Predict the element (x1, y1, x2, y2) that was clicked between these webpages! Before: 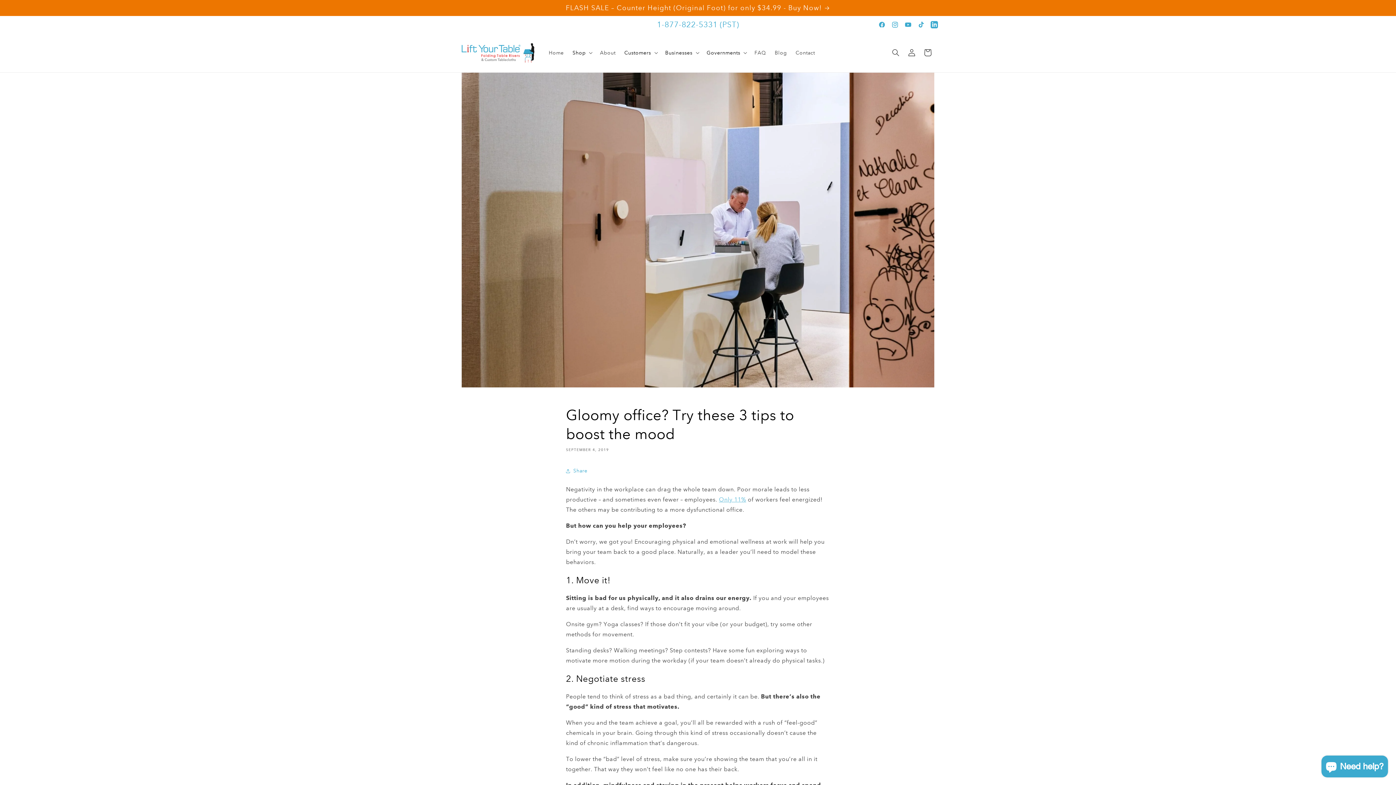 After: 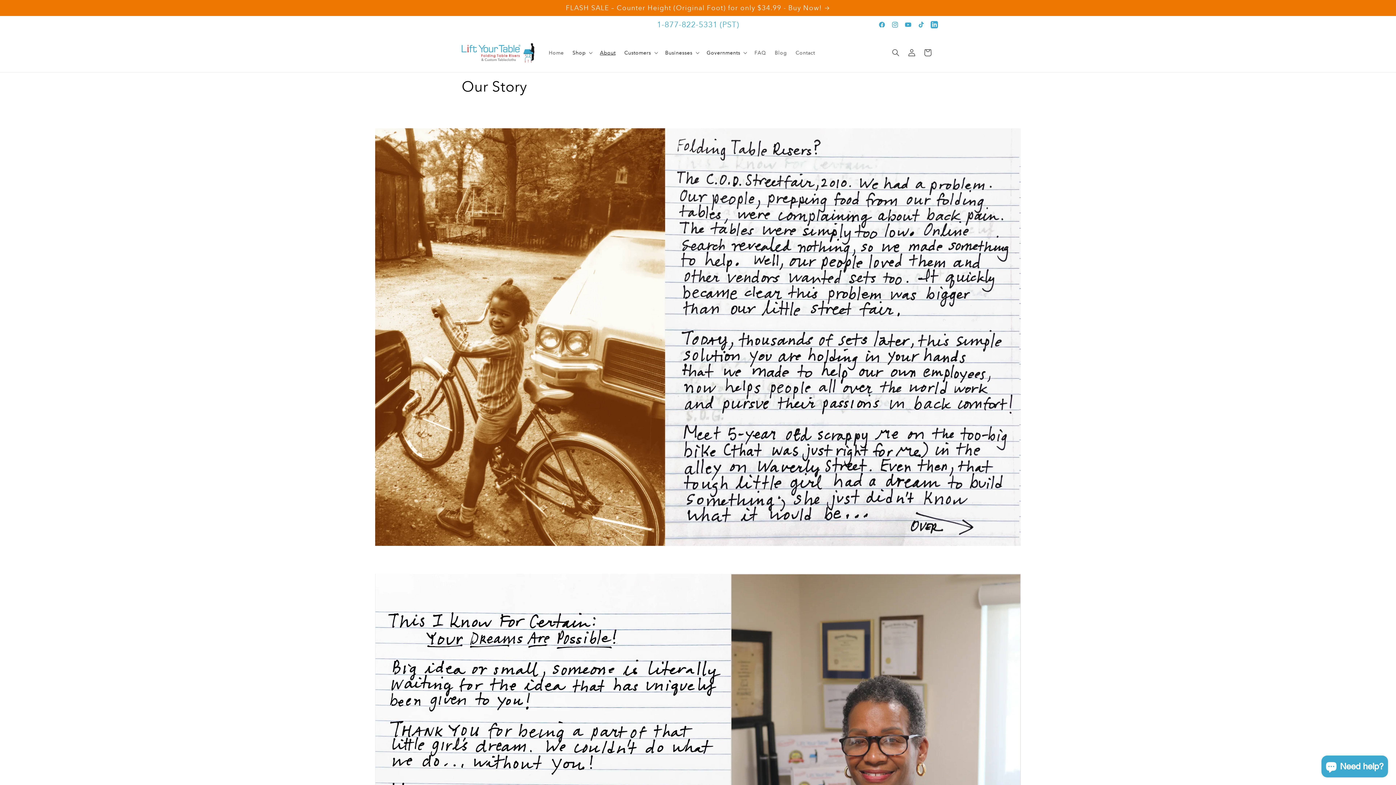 Action: label: About bbox: (595, 45, 620, 60)